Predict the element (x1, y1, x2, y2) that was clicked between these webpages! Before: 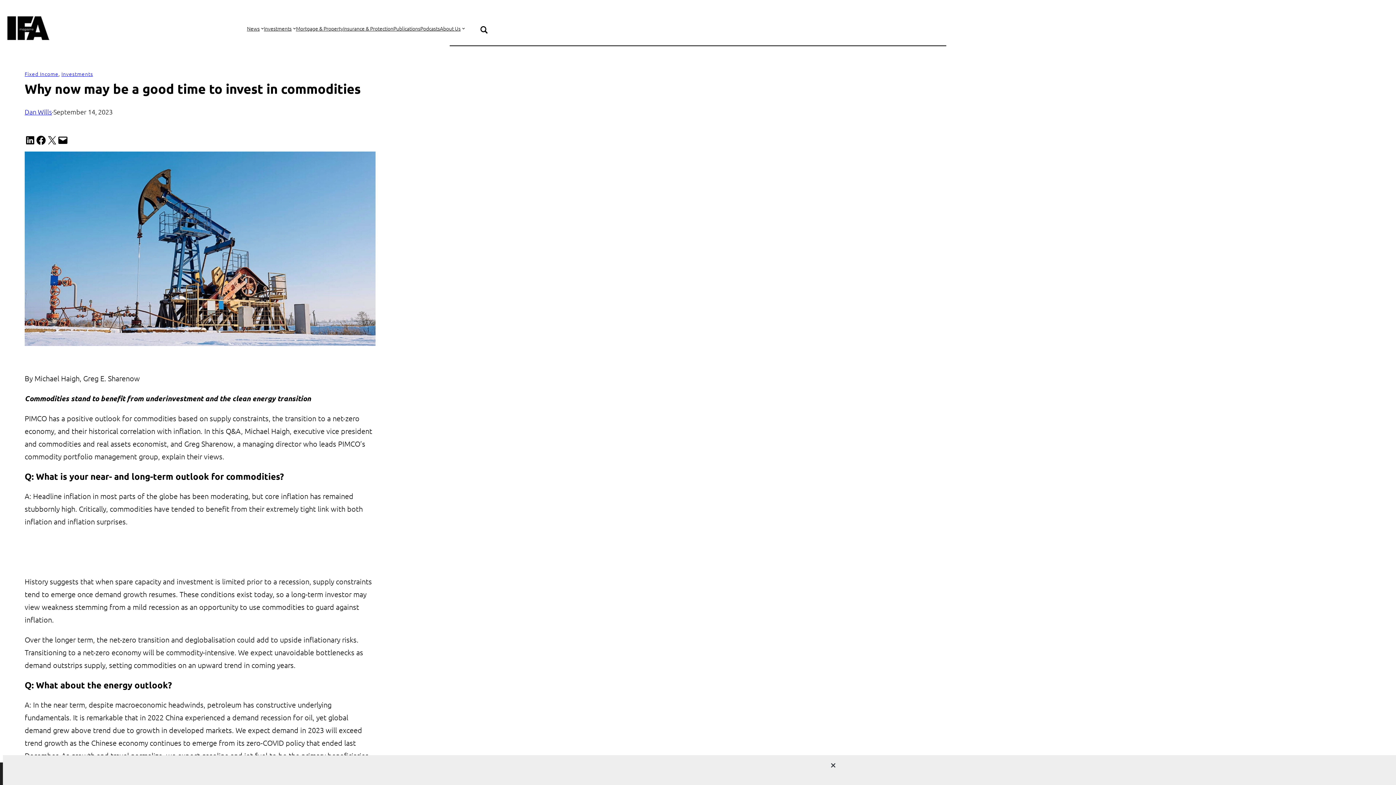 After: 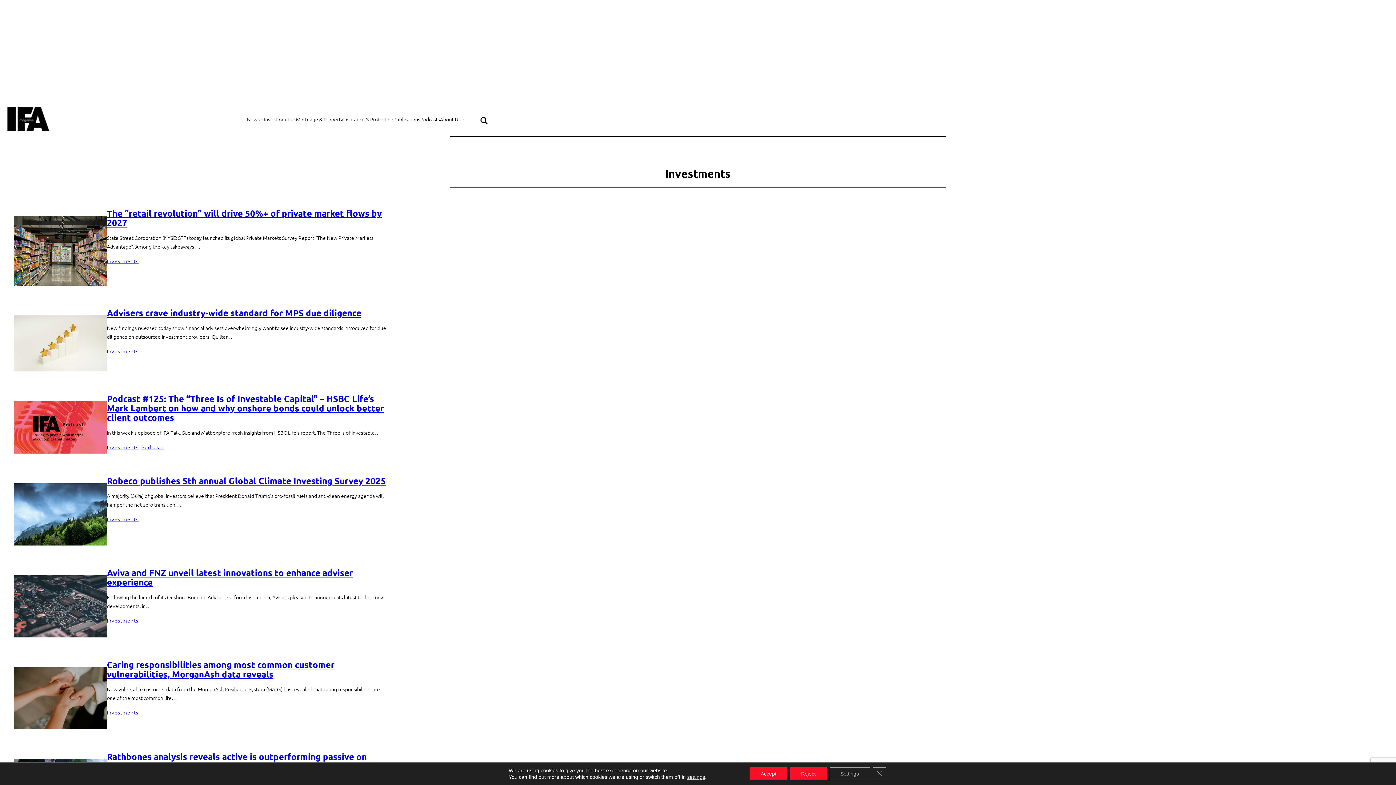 Action: label: Investments bbox: (61, 70, 93, 77)